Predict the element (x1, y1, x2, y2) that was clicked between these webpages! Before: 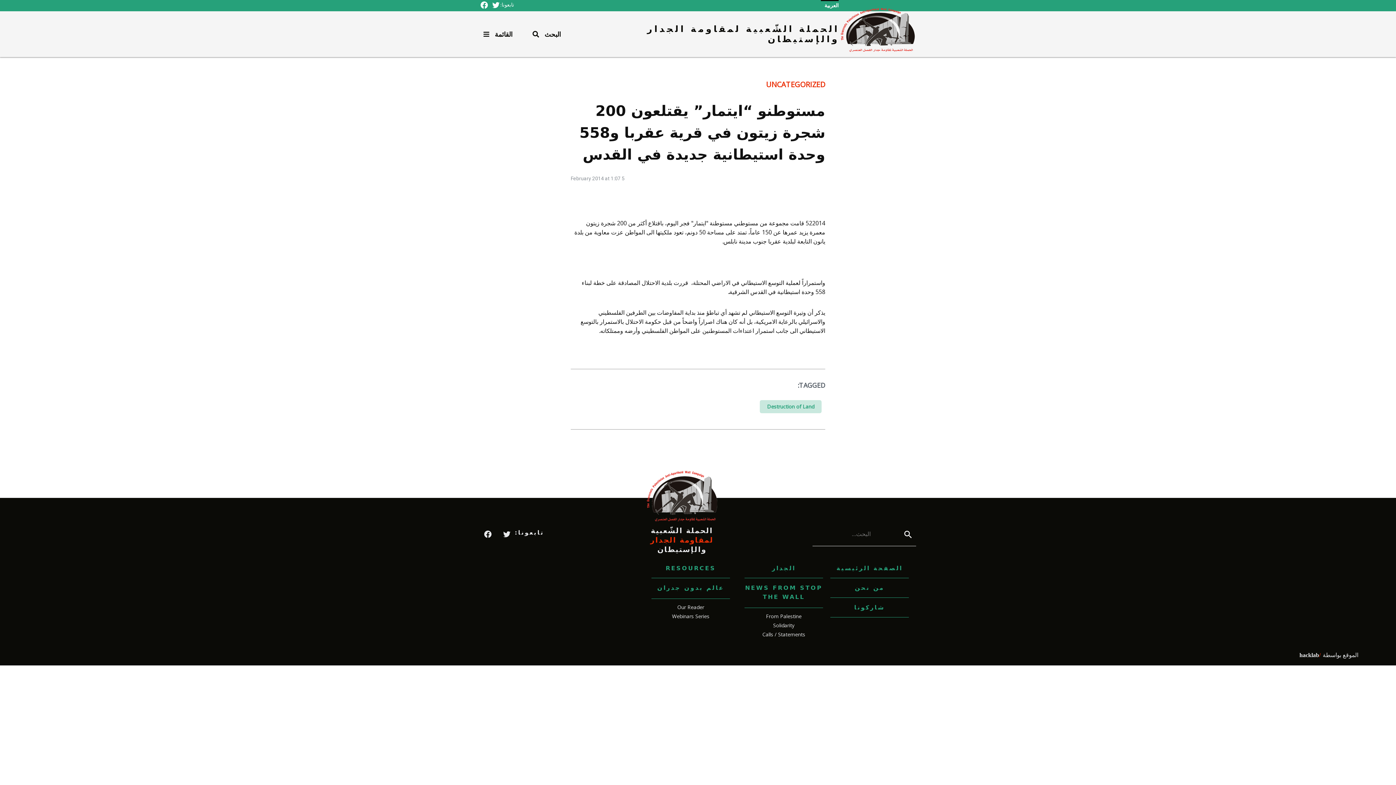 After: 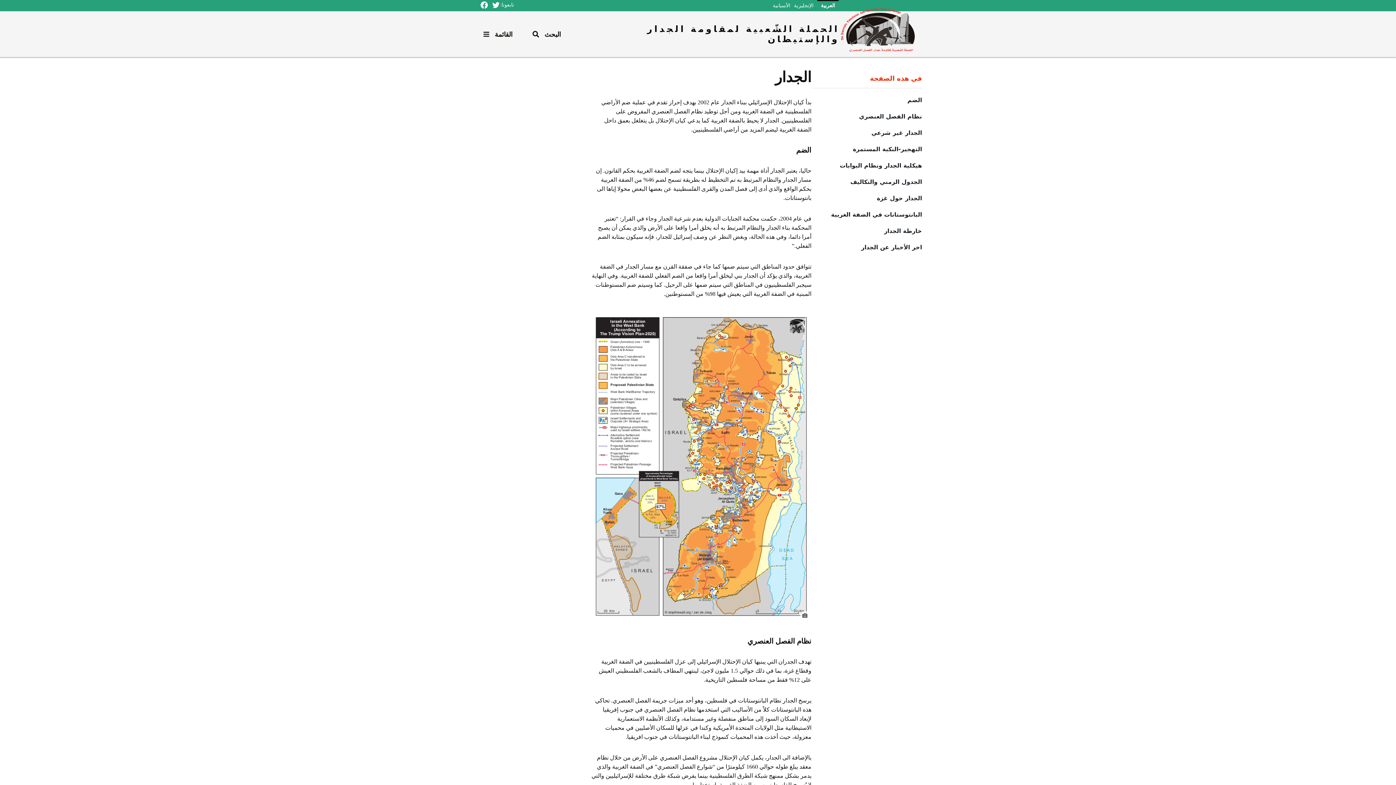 Action: label: الجدار bbox: (772, 565, 795, 572)